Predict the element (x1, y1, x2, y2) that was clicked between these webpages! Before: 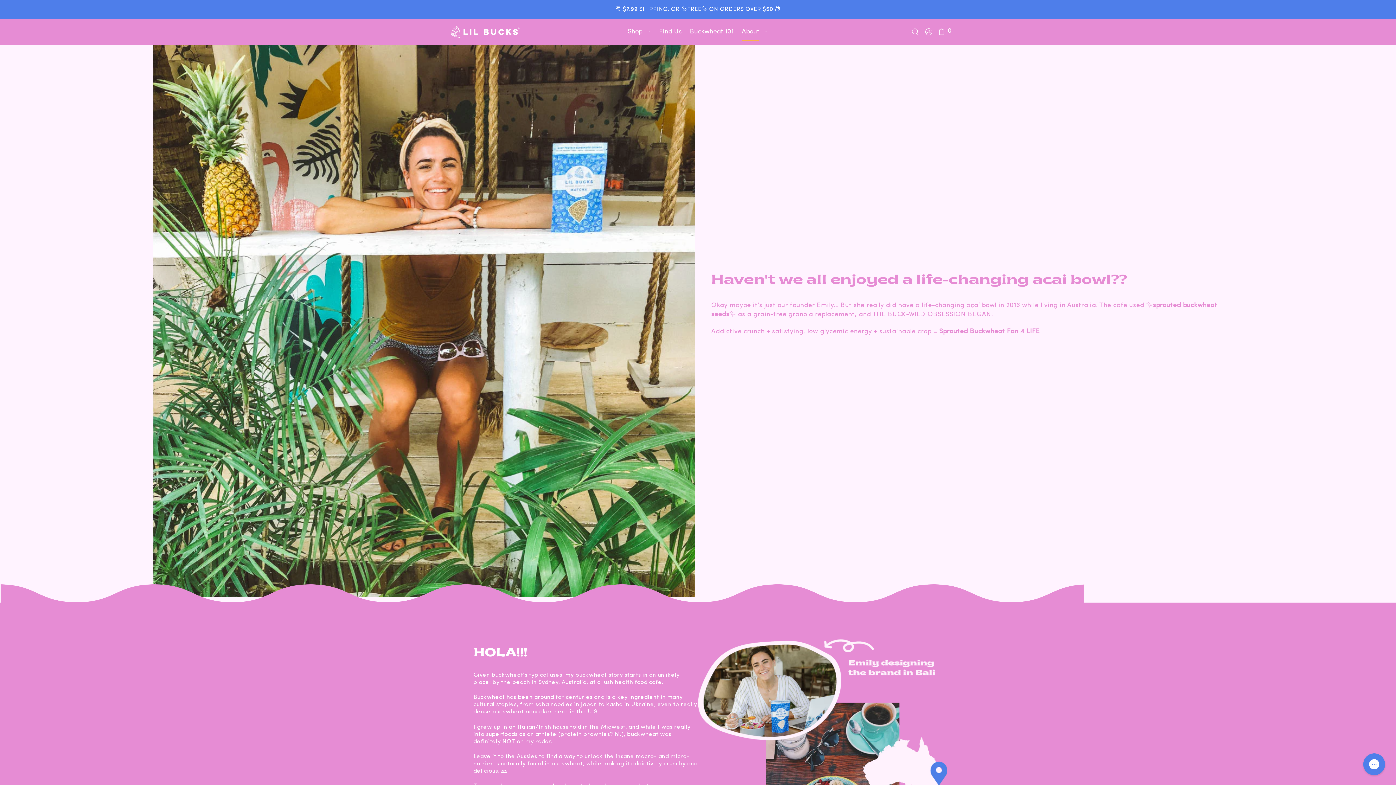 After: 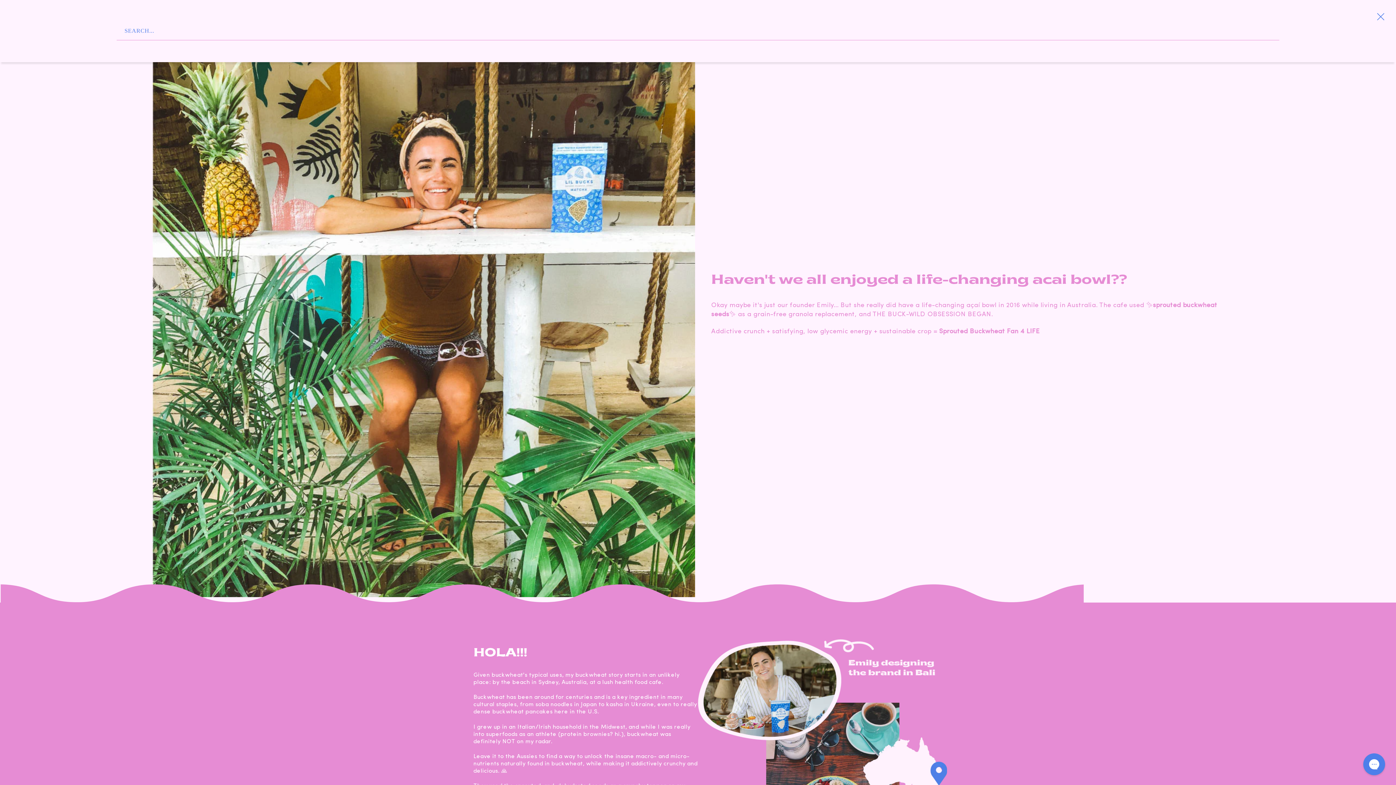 Action: label: Search bbox: (909, 23, 921, 40)